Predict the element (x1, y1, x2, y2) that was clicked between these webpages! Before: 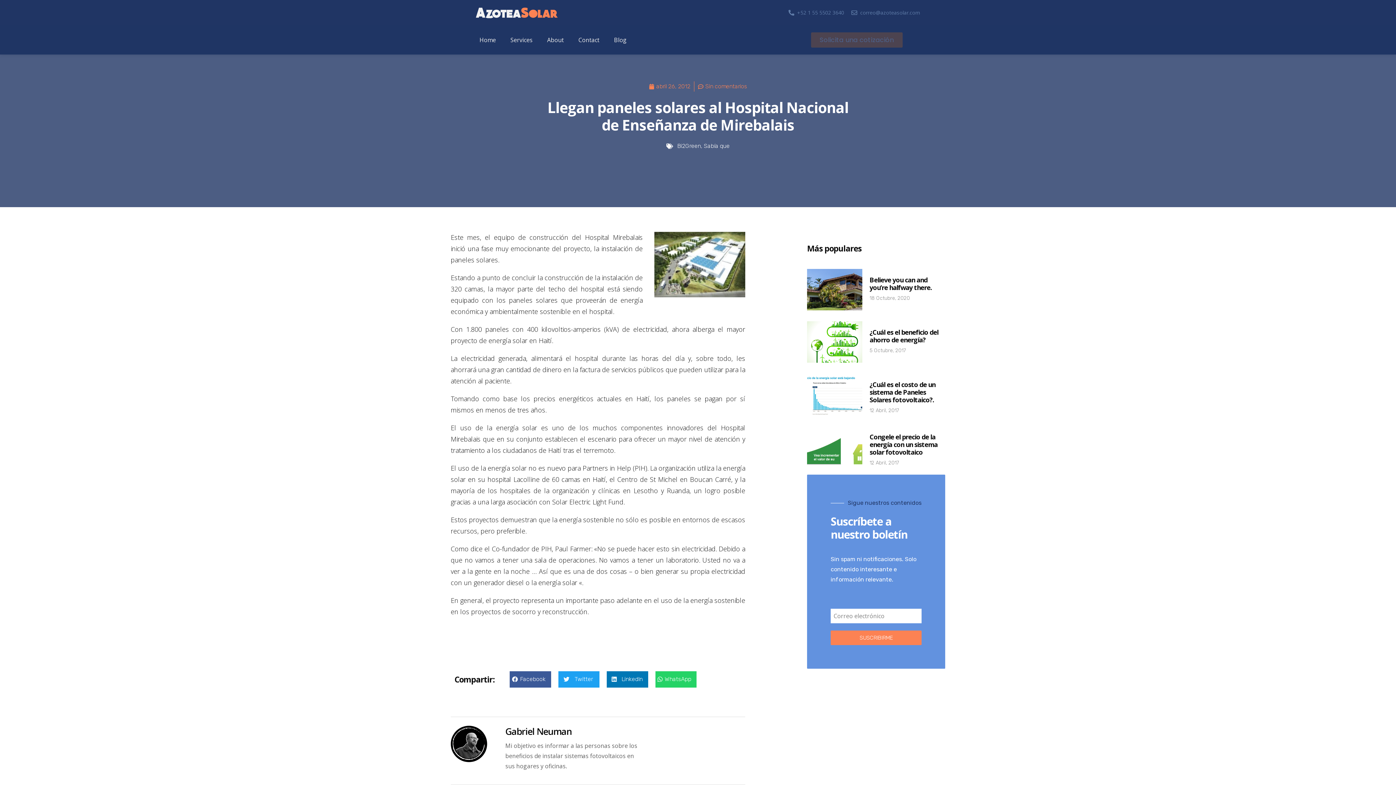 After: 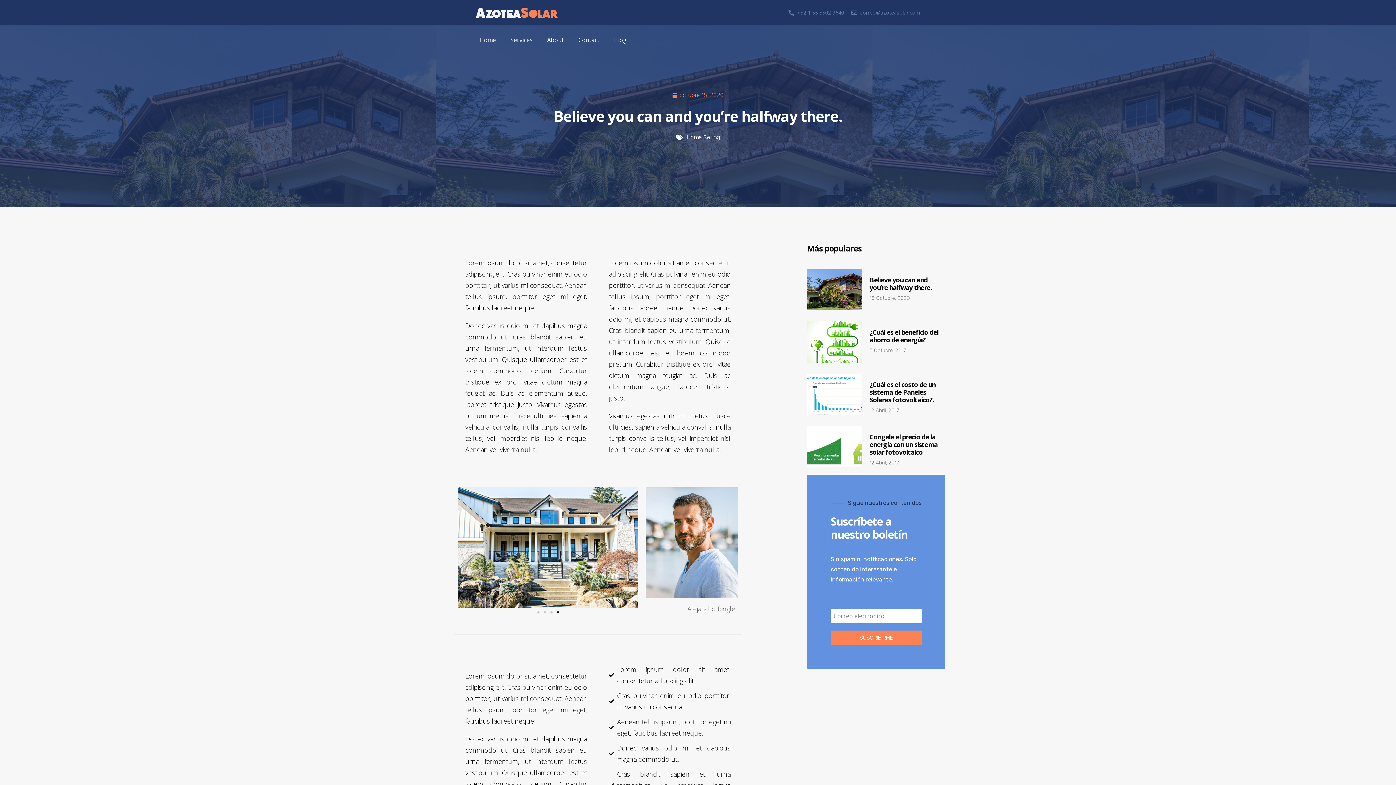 Action: bbox: (869, 275, 932, 292) label: Believe you can and you’re halfway there.